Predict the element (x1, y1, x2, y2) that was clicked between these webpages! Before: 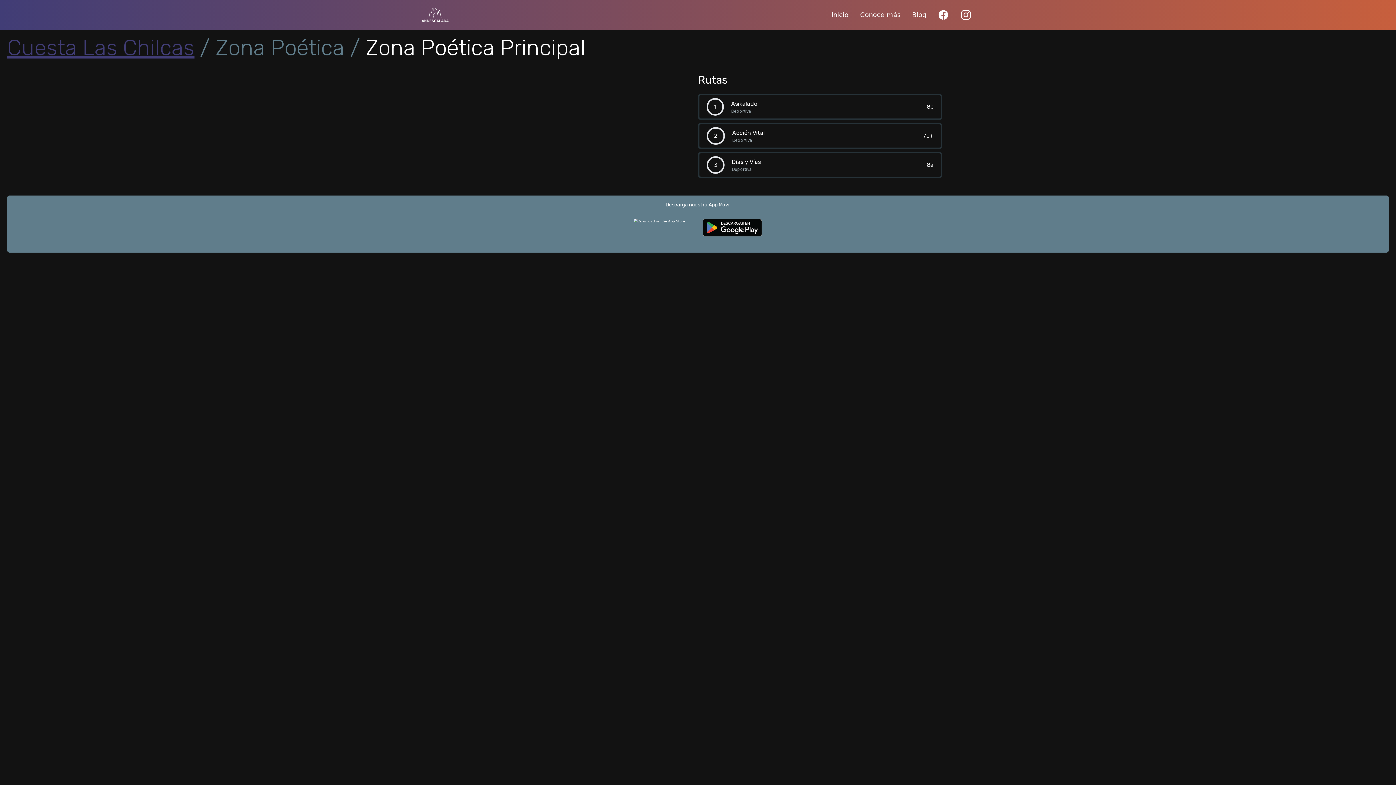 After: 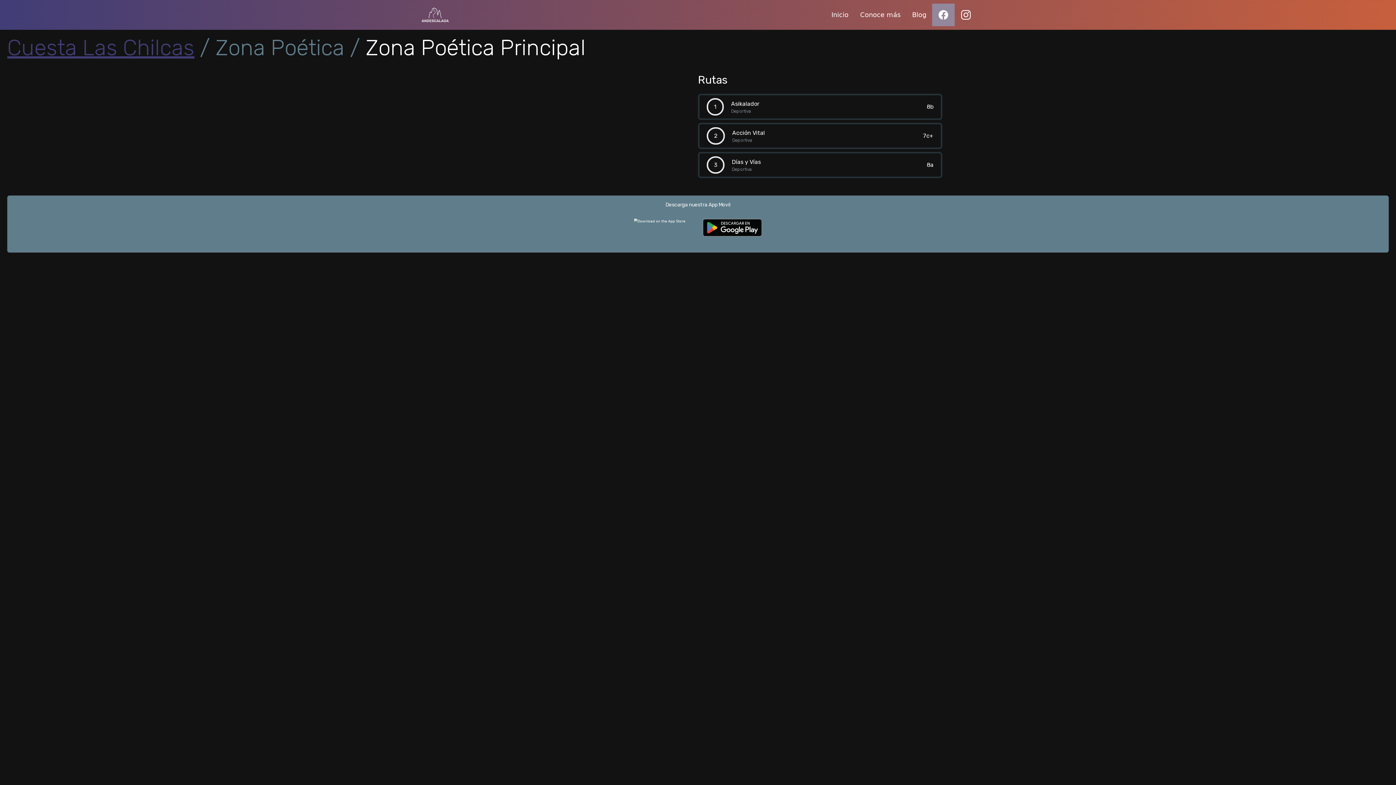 Action: bbox: (932, 3, 954, 26)